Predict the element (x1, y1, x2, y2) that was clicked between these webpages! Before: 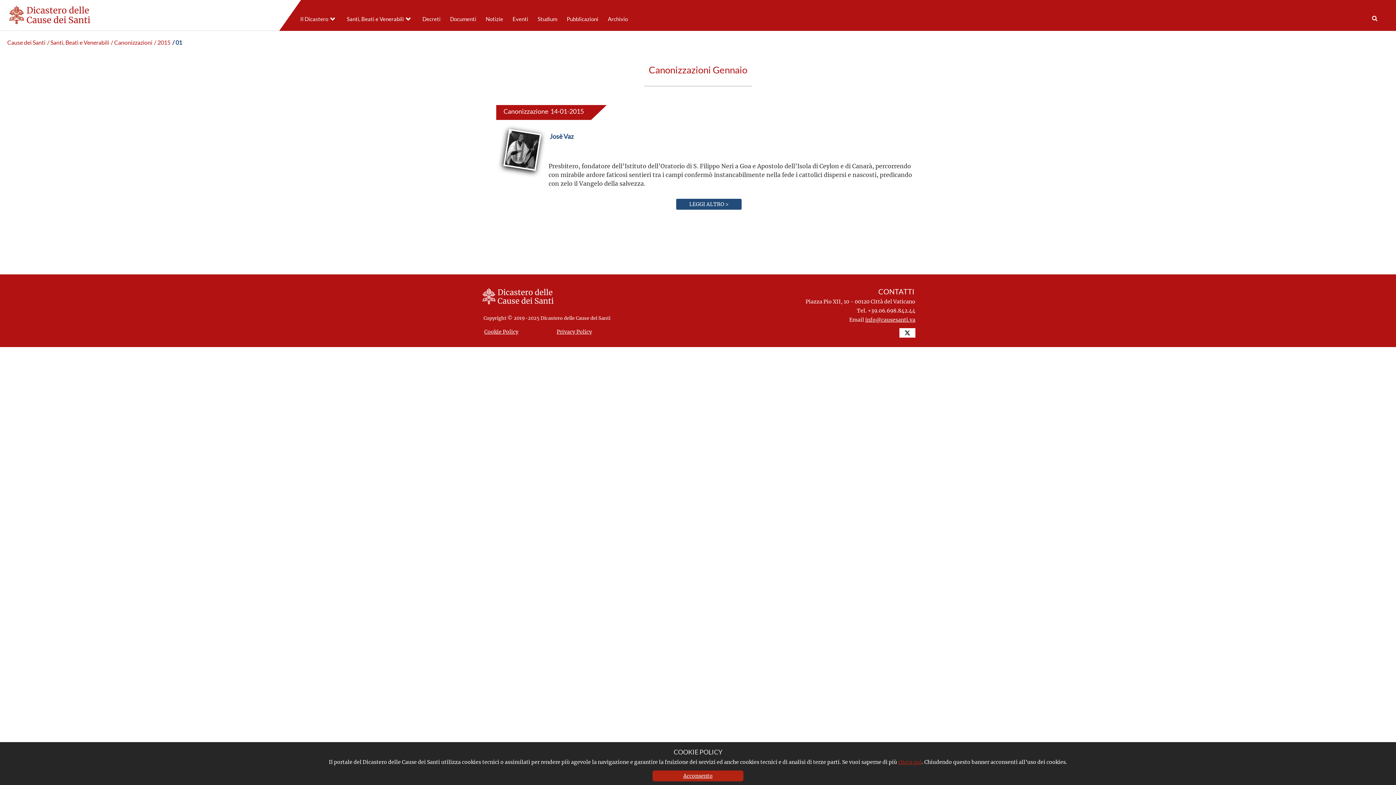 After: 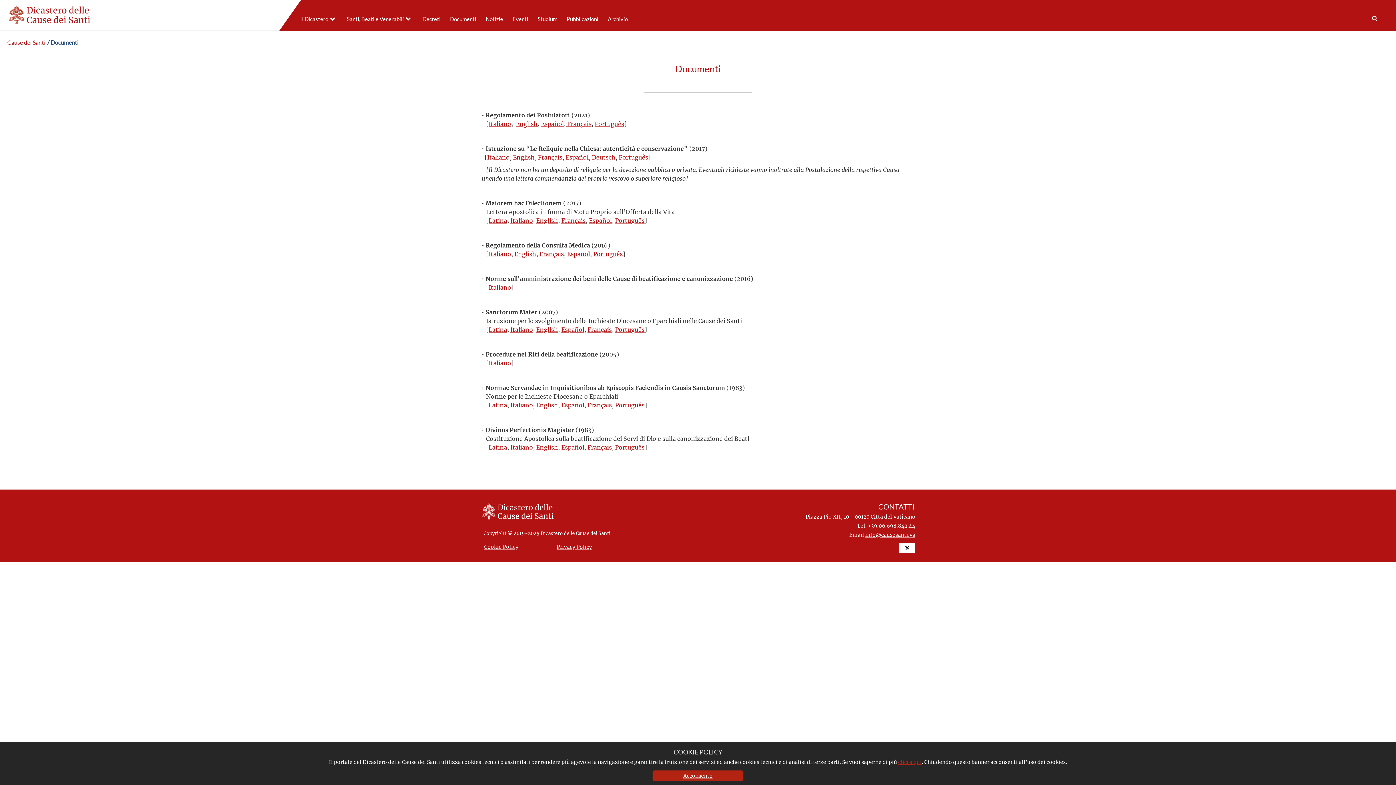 Action: bbox: (446, 12, 476, 25) label: Documenti